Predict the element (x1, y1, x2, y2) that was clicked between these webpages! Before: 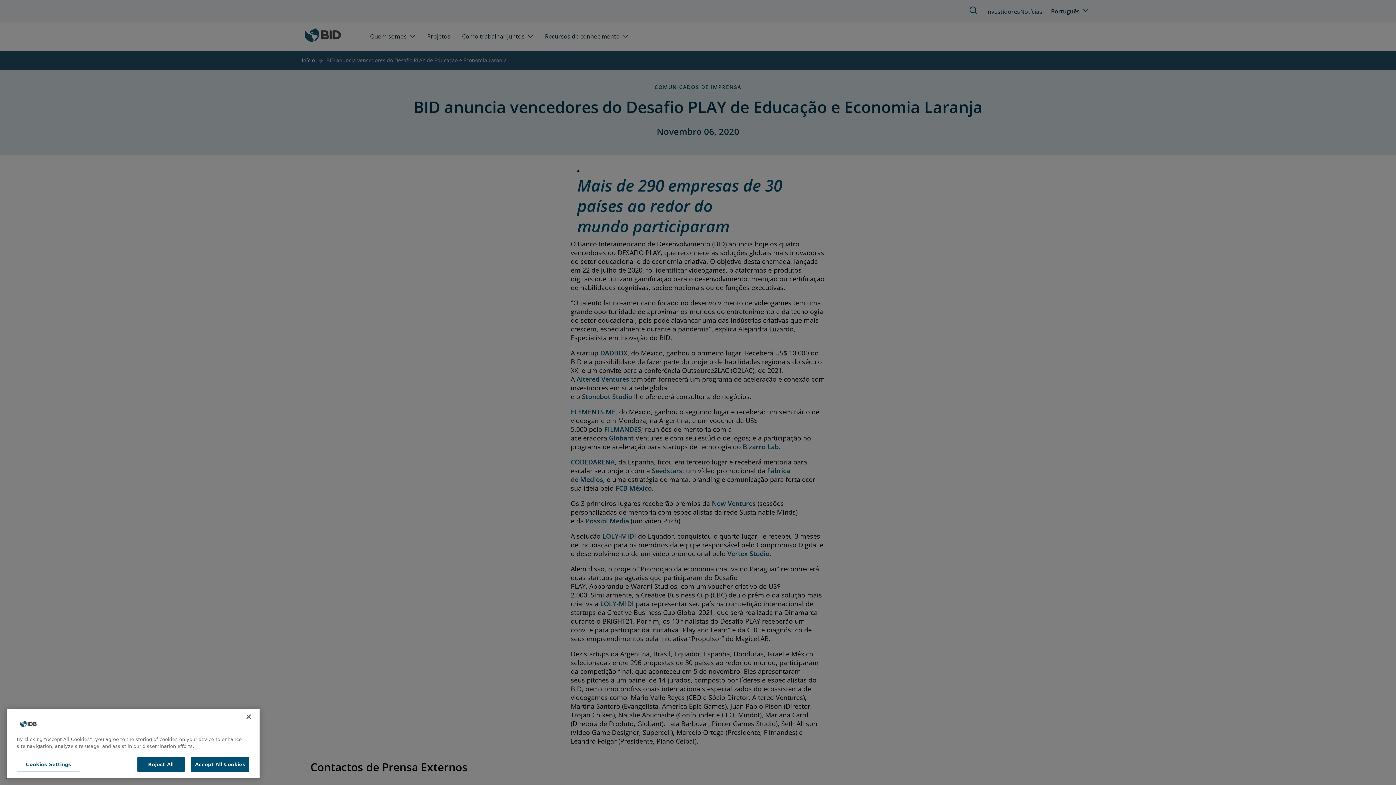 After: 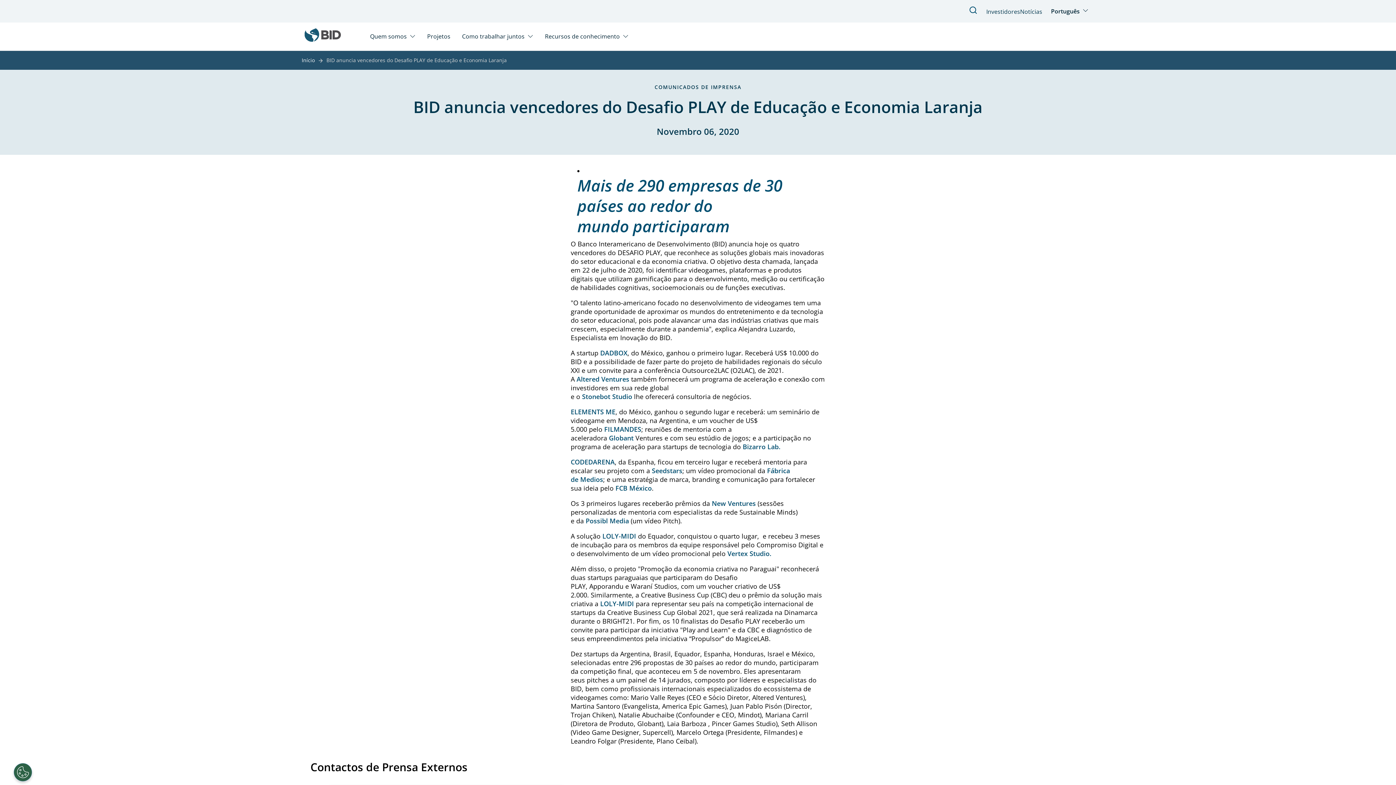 Action: bbox: (240, 721, 256, 737) label: Close